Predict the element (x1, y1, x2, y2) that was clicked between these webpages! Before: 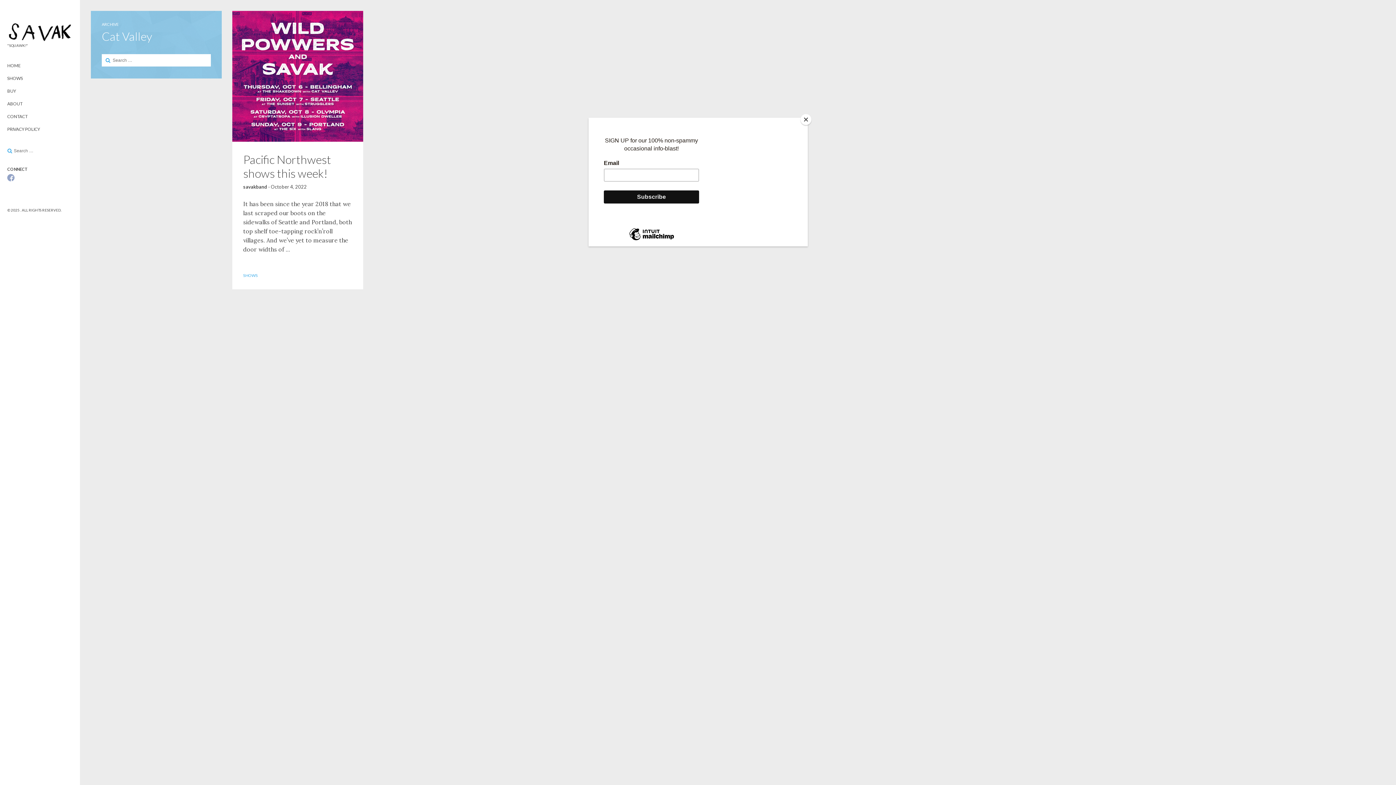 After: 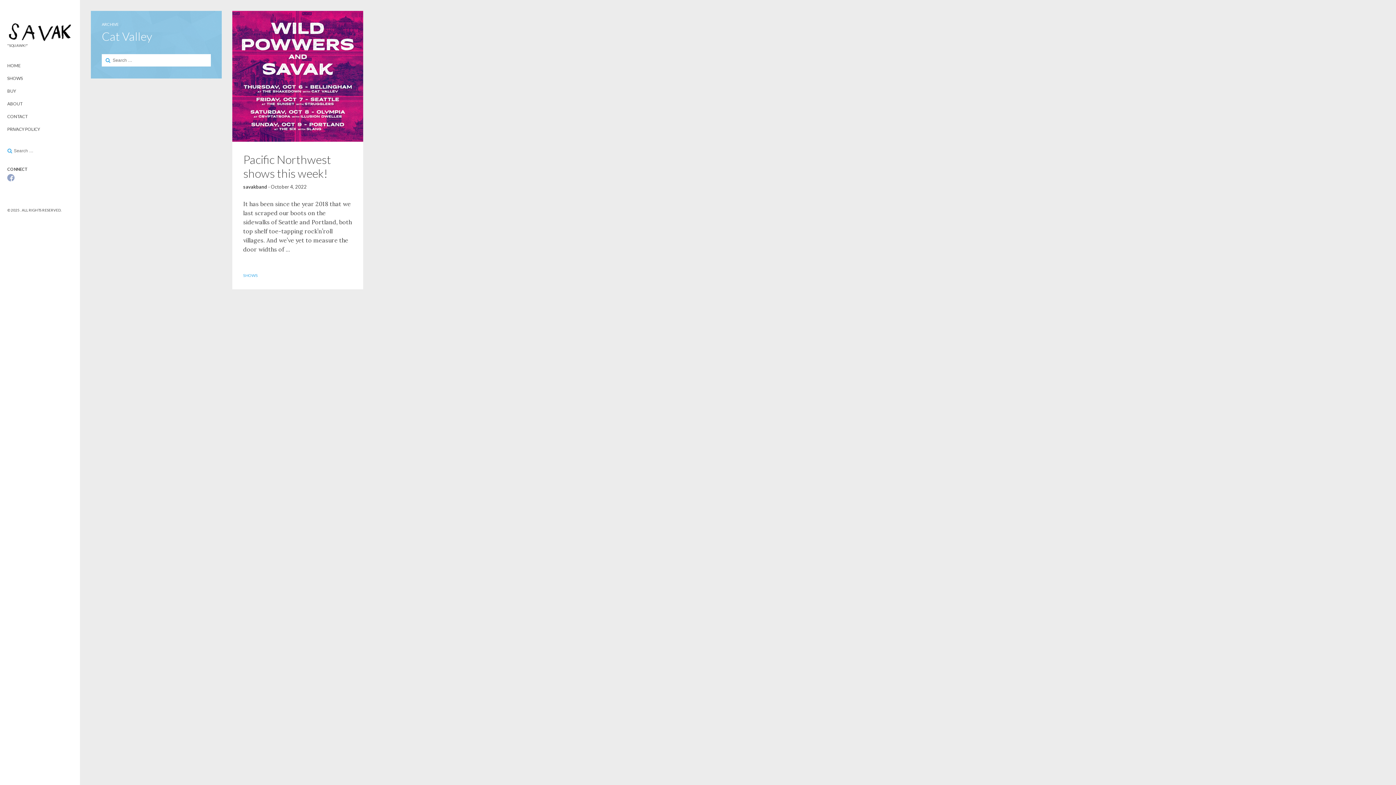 Action: label: Close bbox: (800, 114, 811, 125)